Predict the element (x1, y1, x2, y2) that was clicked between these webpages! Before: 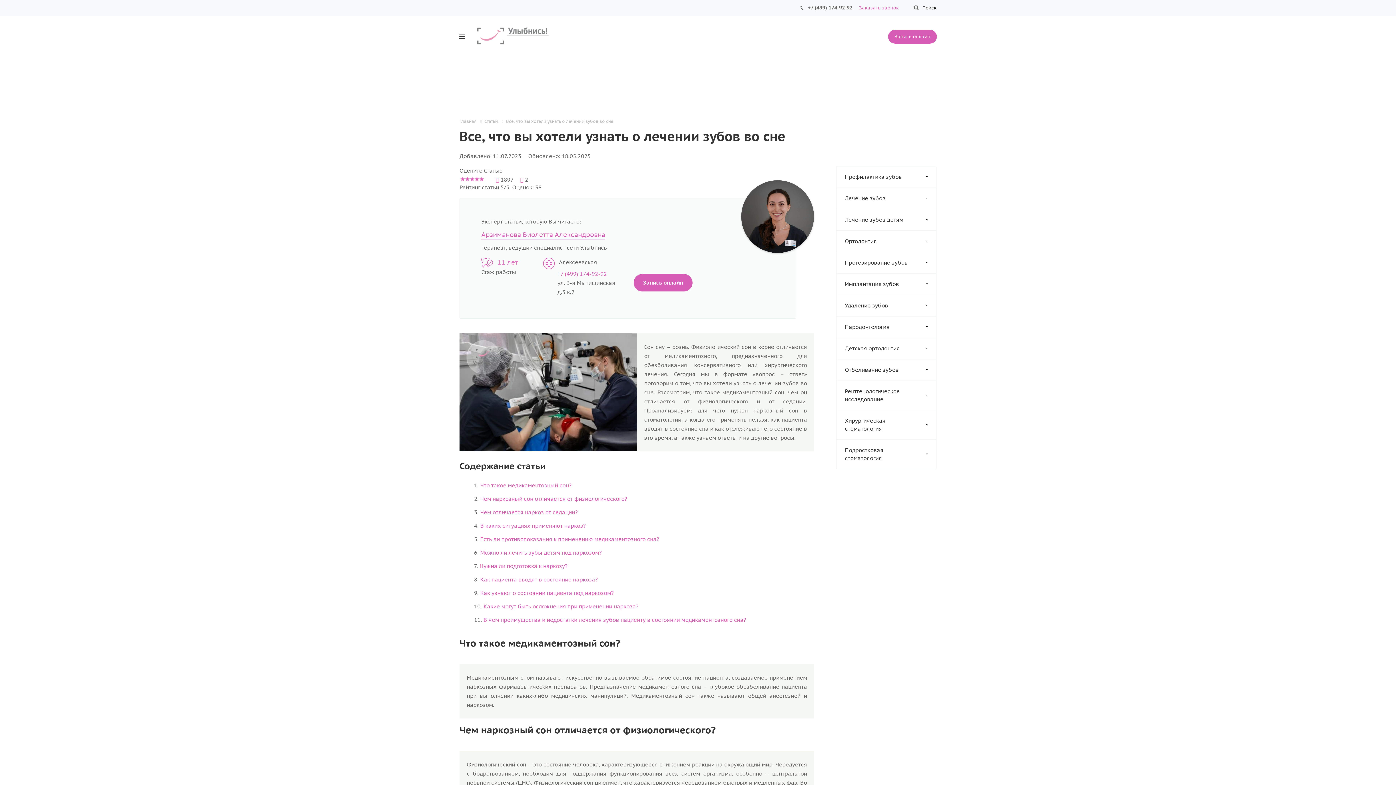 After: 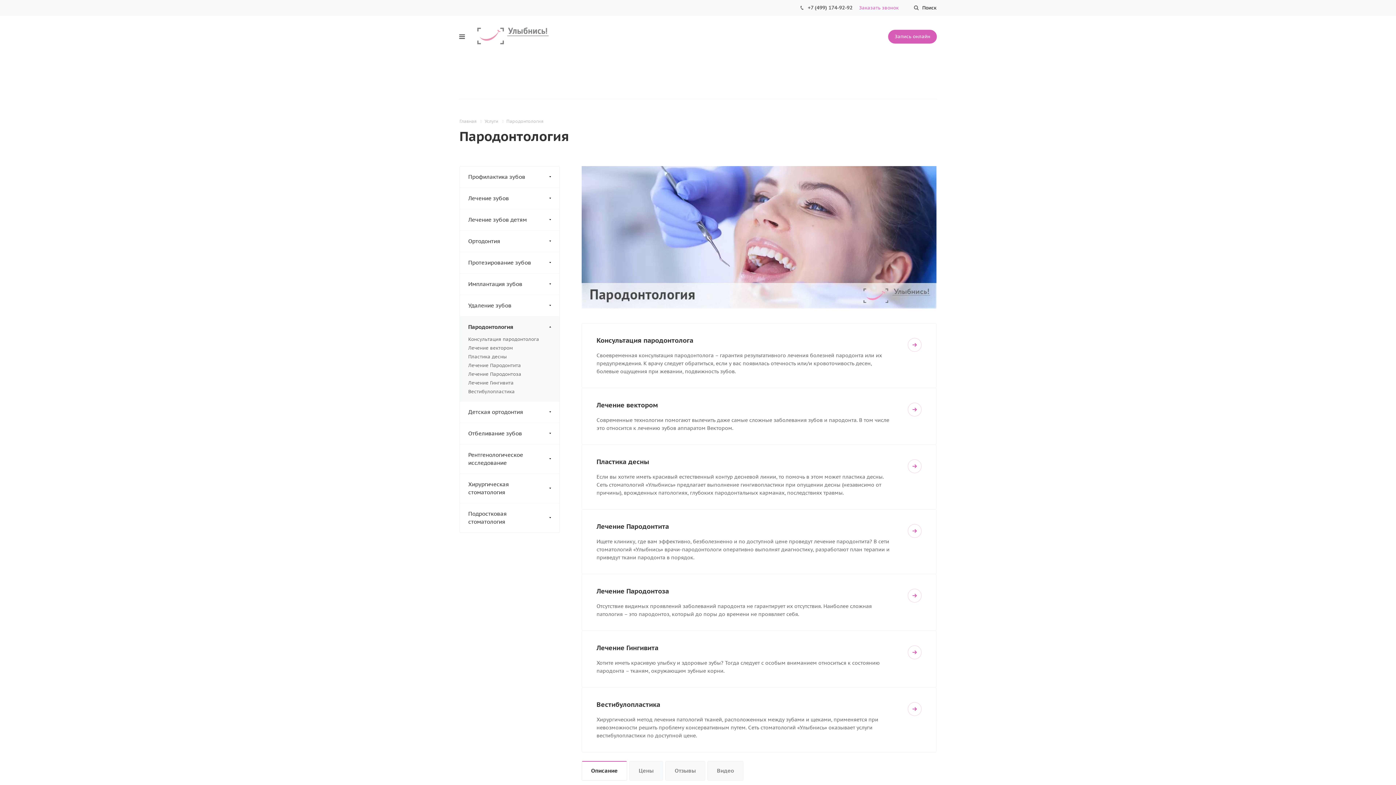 Action: label: Пародонтология bbox: (836, 316, 936, 337)